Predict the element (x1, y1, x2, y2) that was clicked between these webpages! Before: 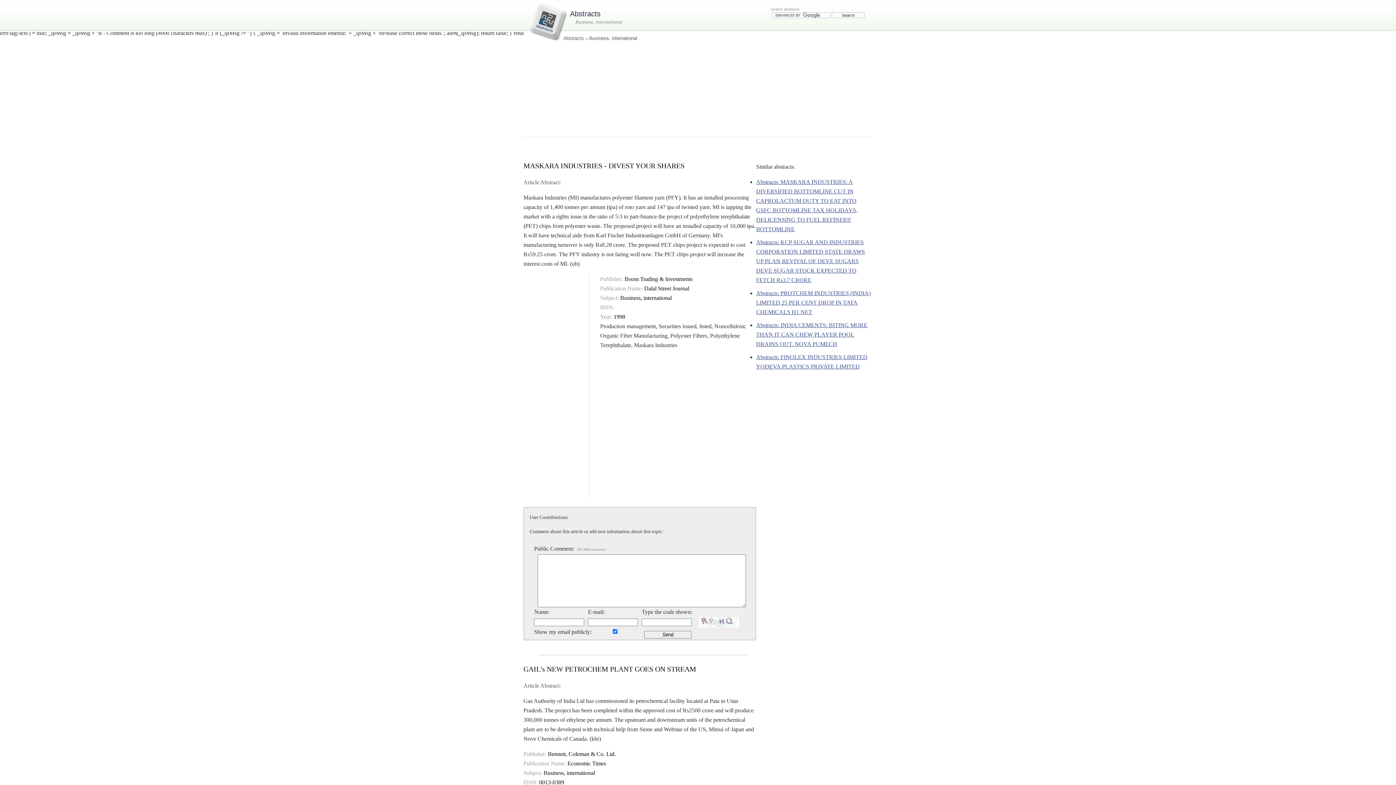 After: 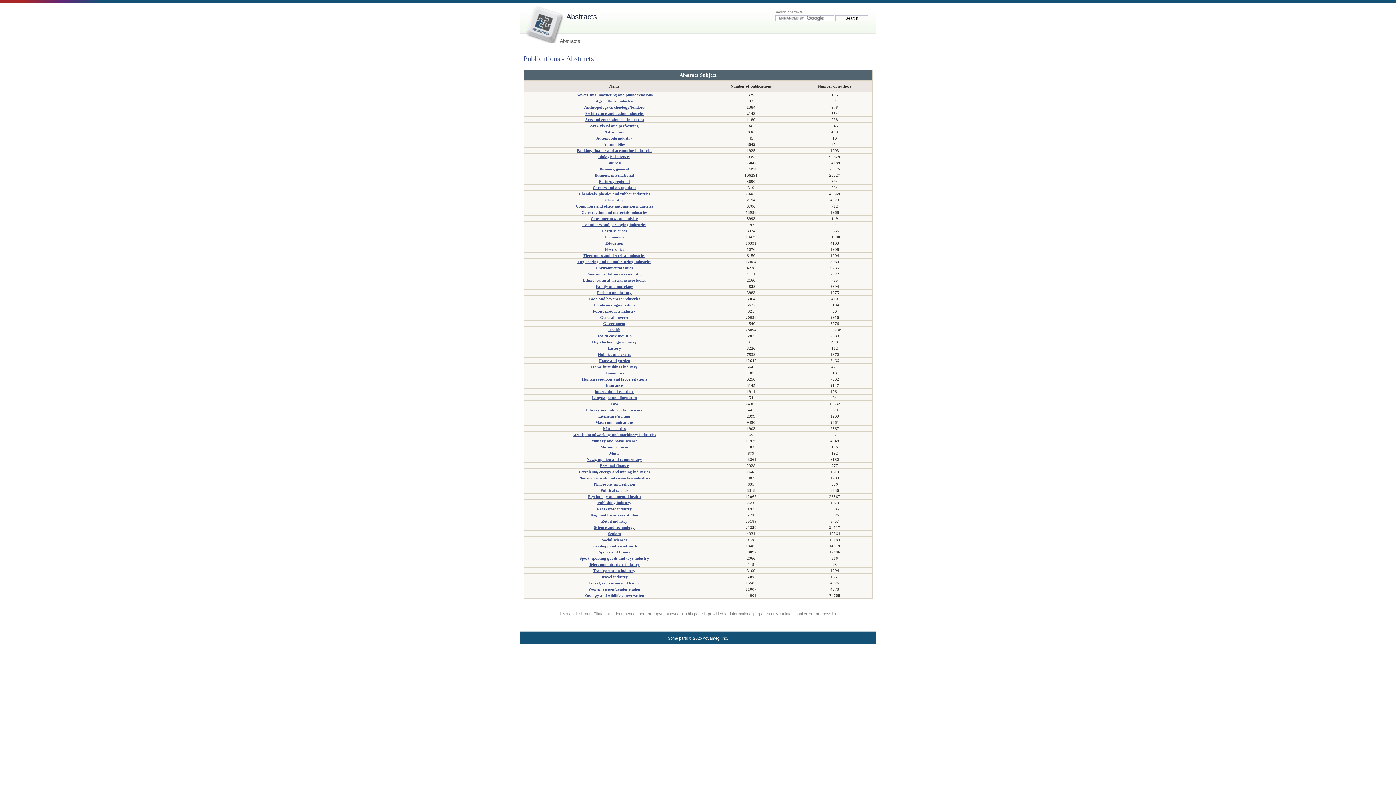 Action: bbox: (563, 35, 584, 41) label: Abstracts